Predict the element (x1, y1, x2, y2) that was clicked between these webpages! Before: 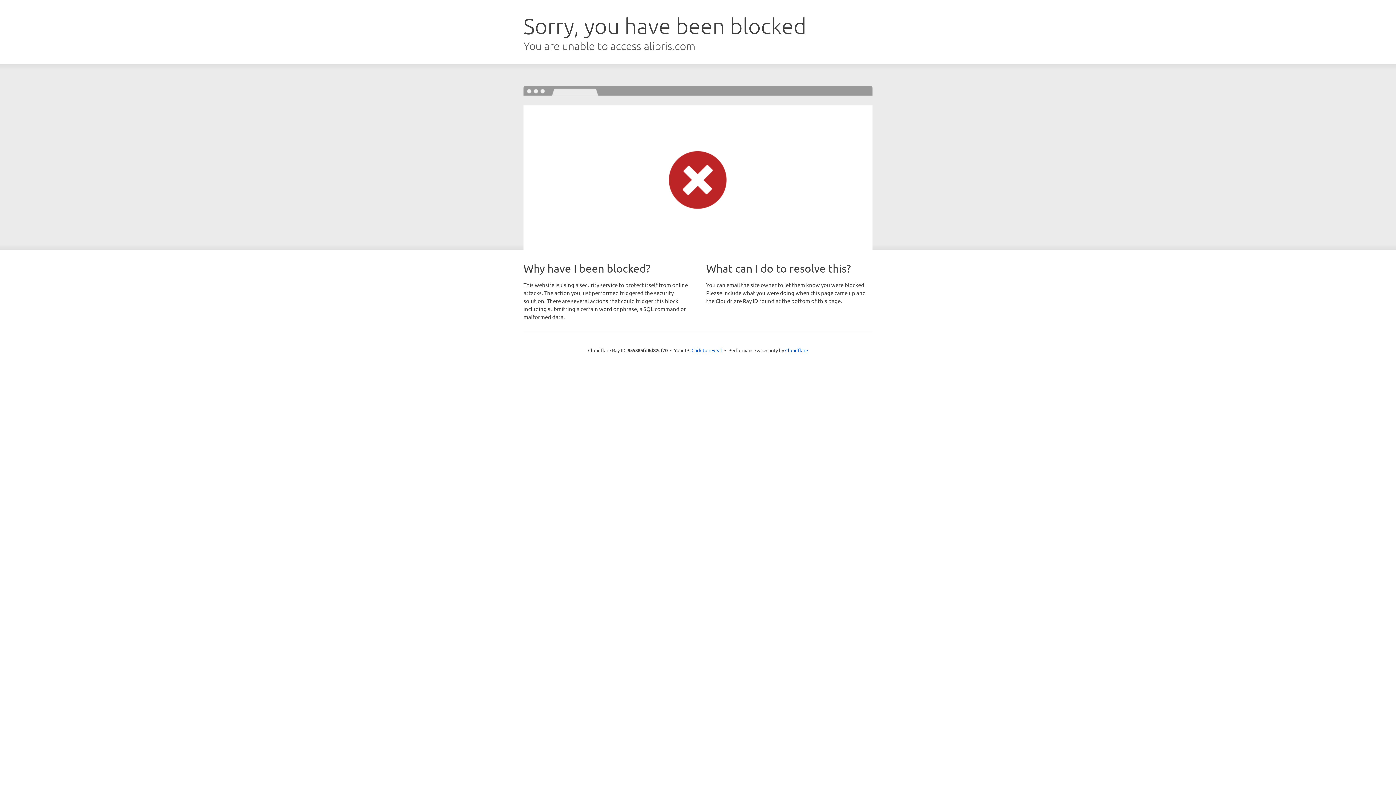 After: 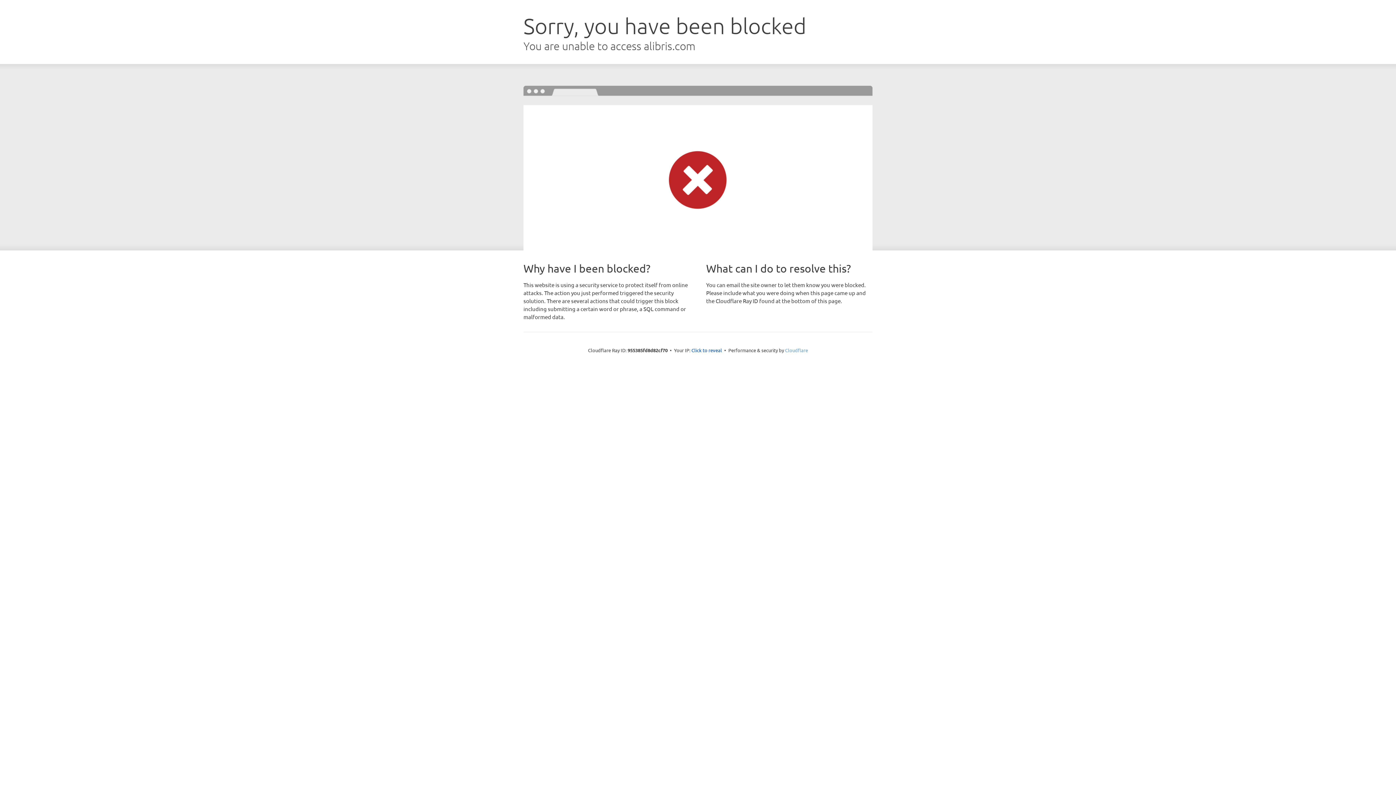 Action: label: Cloudflare bbox: (785, 347, 808, 353)